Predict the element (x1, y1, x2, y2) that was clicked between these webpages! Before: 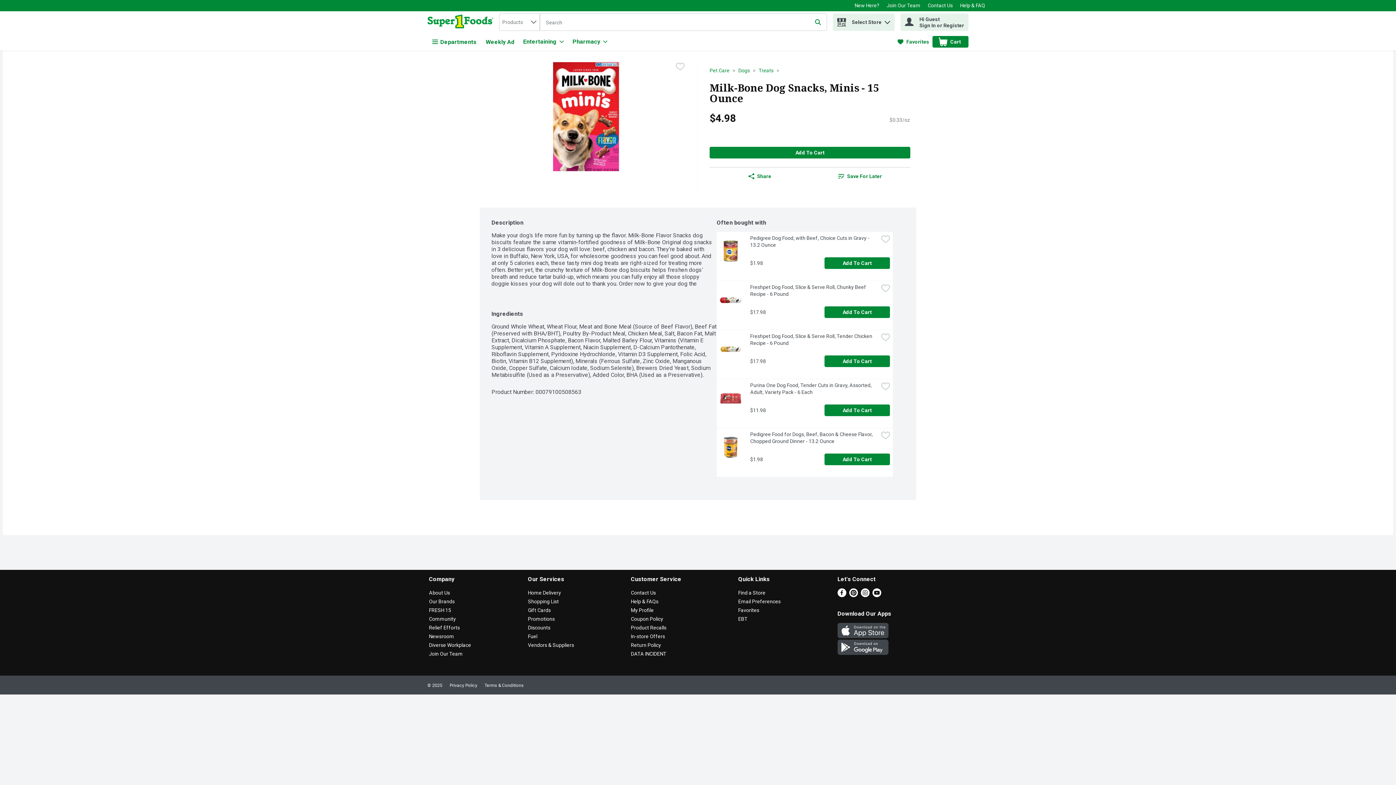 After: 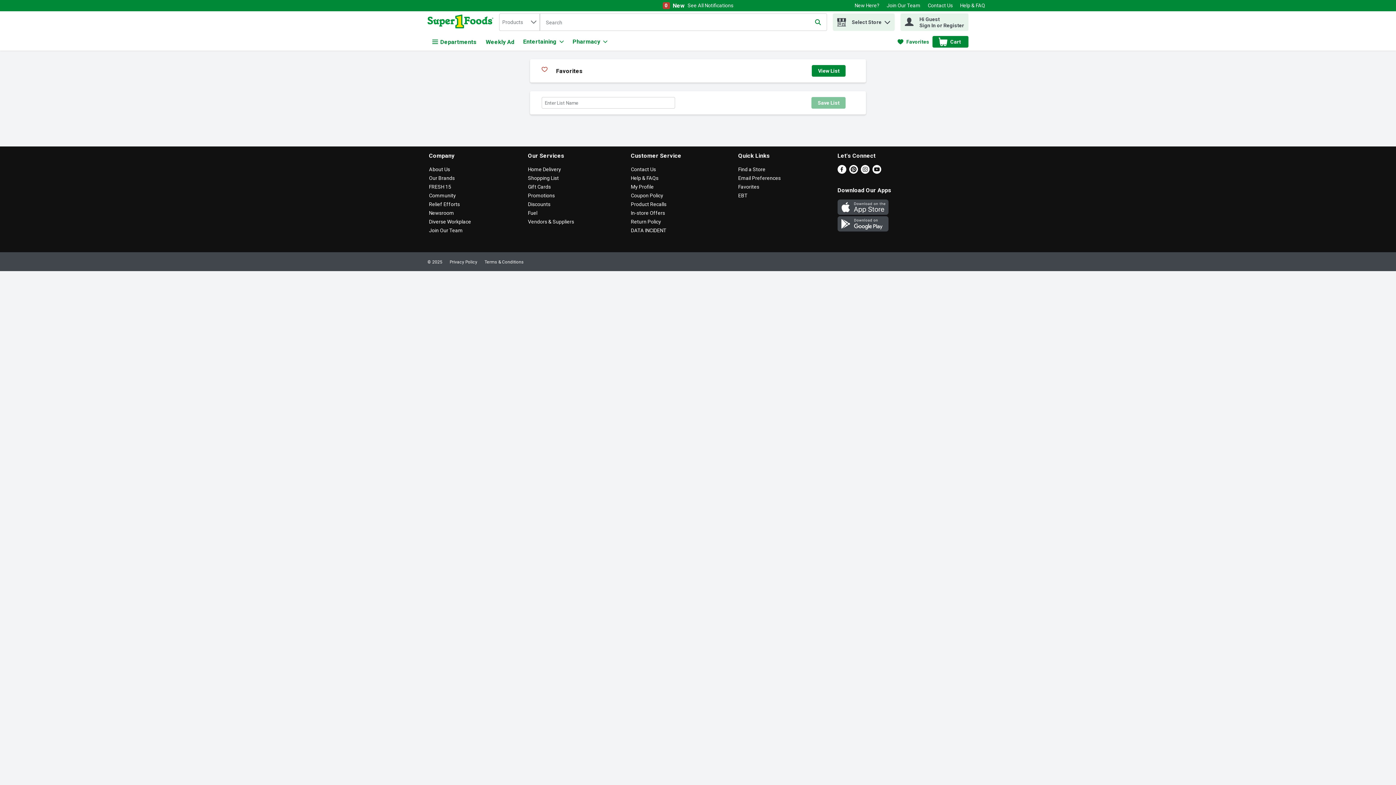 Action: bbox: (528, 598, 558, 604) label: Shopping List